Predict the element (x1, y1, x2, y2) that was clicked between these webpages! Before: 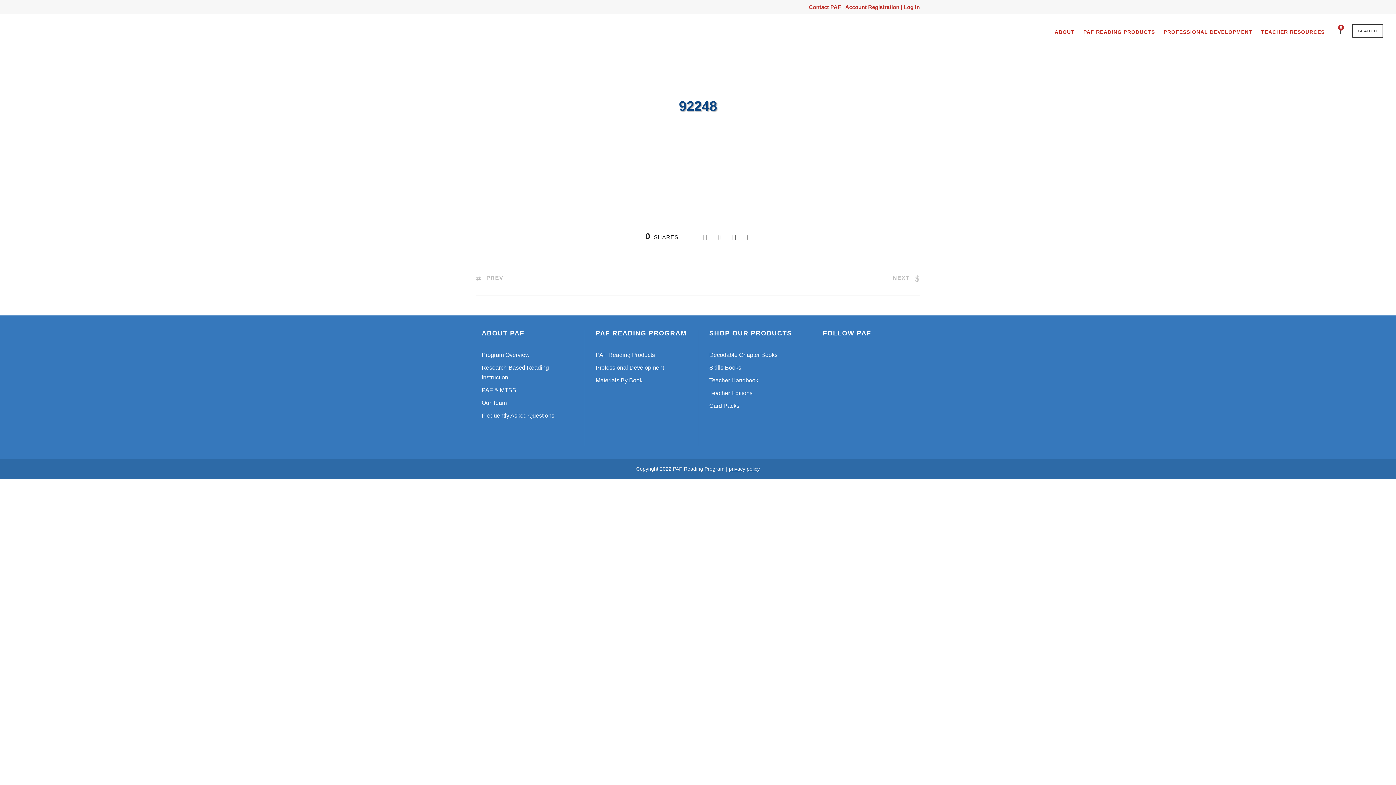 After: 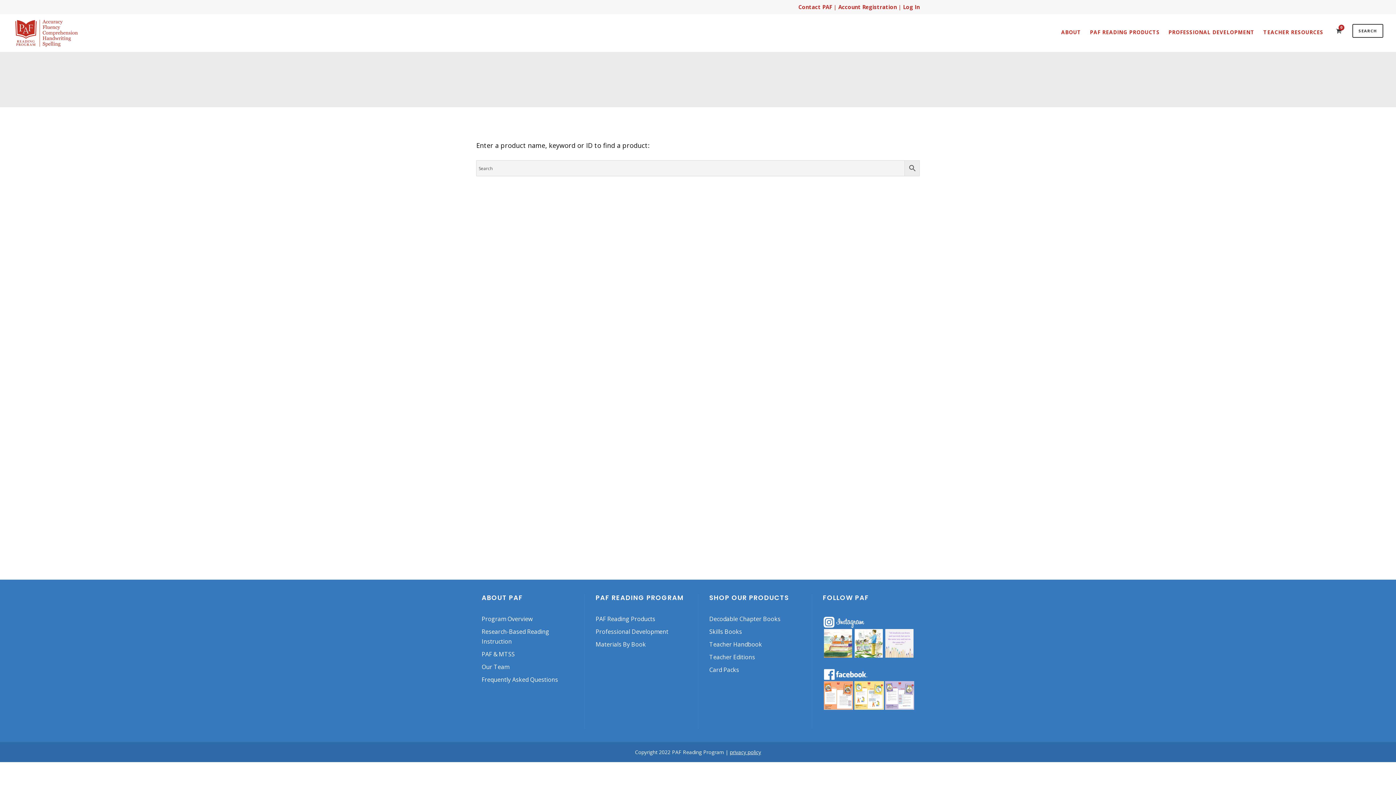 Action: label: SEARCH bbox: (1352, 24, 1383, 37)